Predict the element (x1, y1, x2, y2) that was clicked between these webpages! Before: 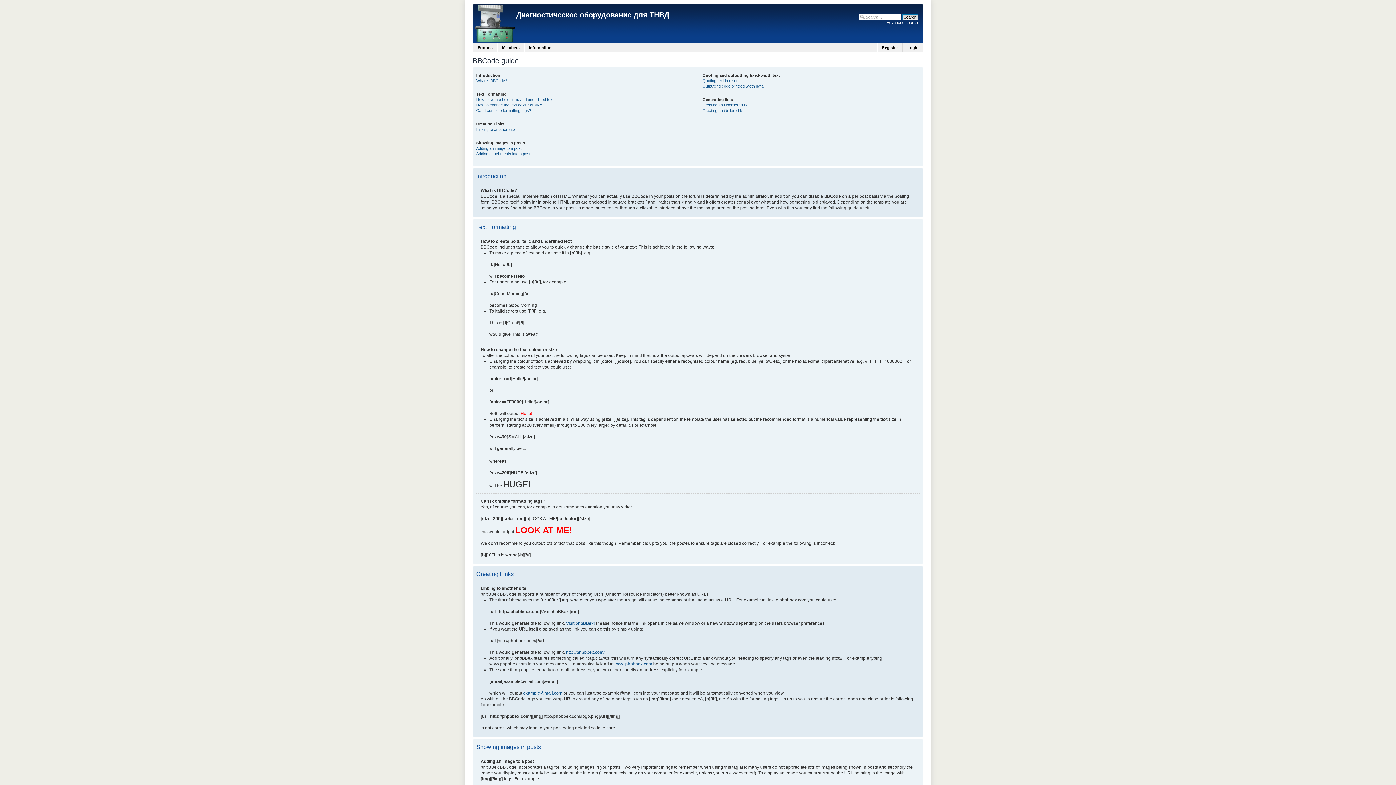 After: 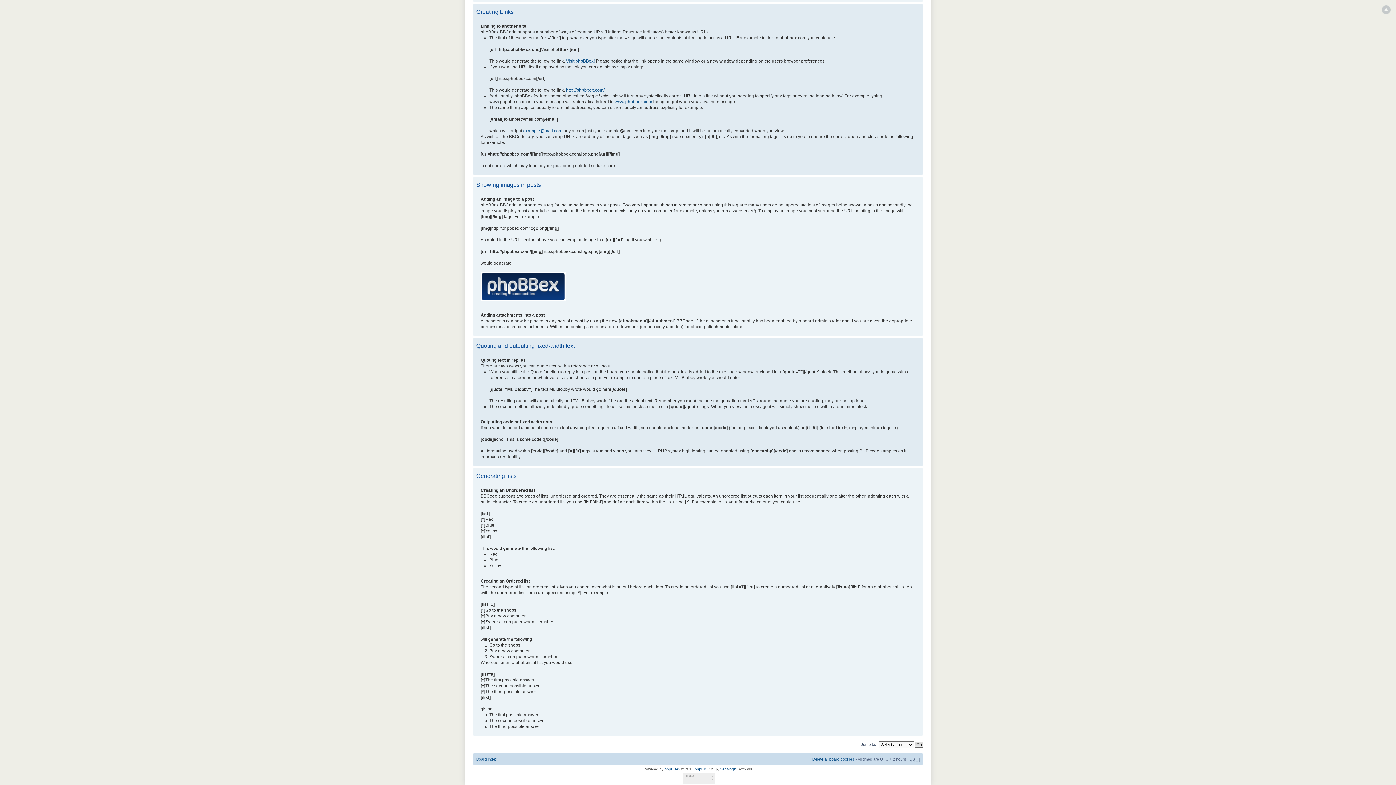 Action: bbox: (702, 84, 763, 88) label: Outputting code or fixed width data